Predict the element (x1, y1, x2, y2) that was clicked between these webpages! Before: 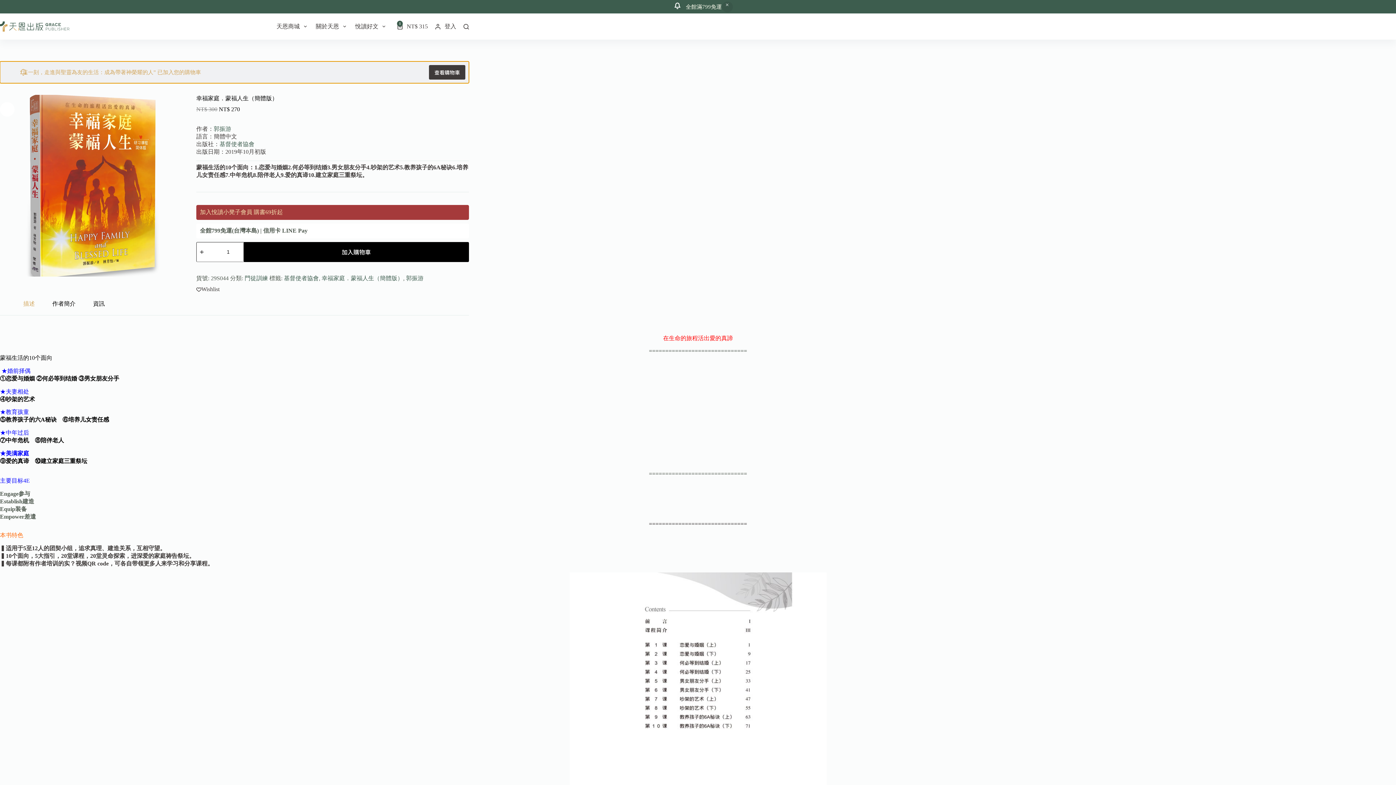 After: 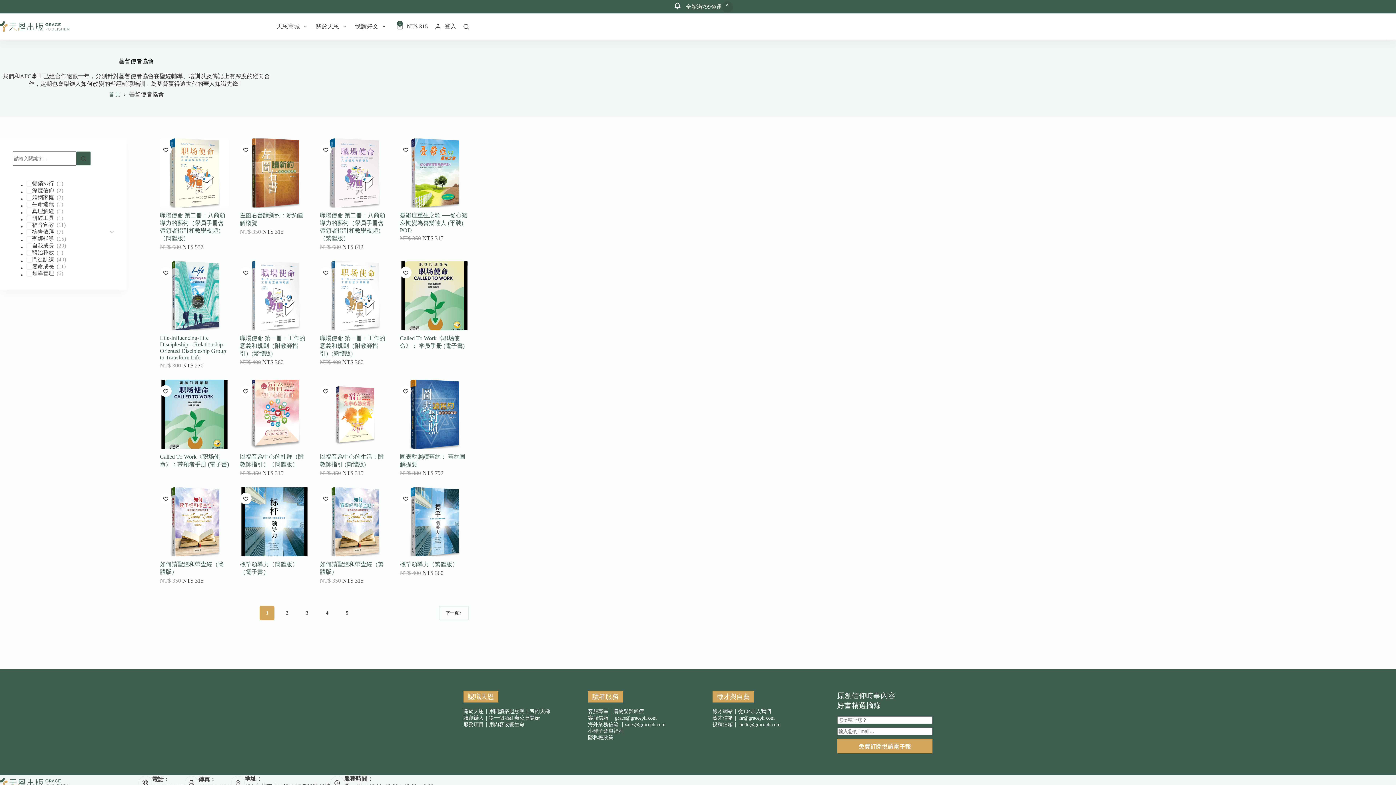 Action: label: 基督使者協會 bbox: (284, 275, 318, 281)